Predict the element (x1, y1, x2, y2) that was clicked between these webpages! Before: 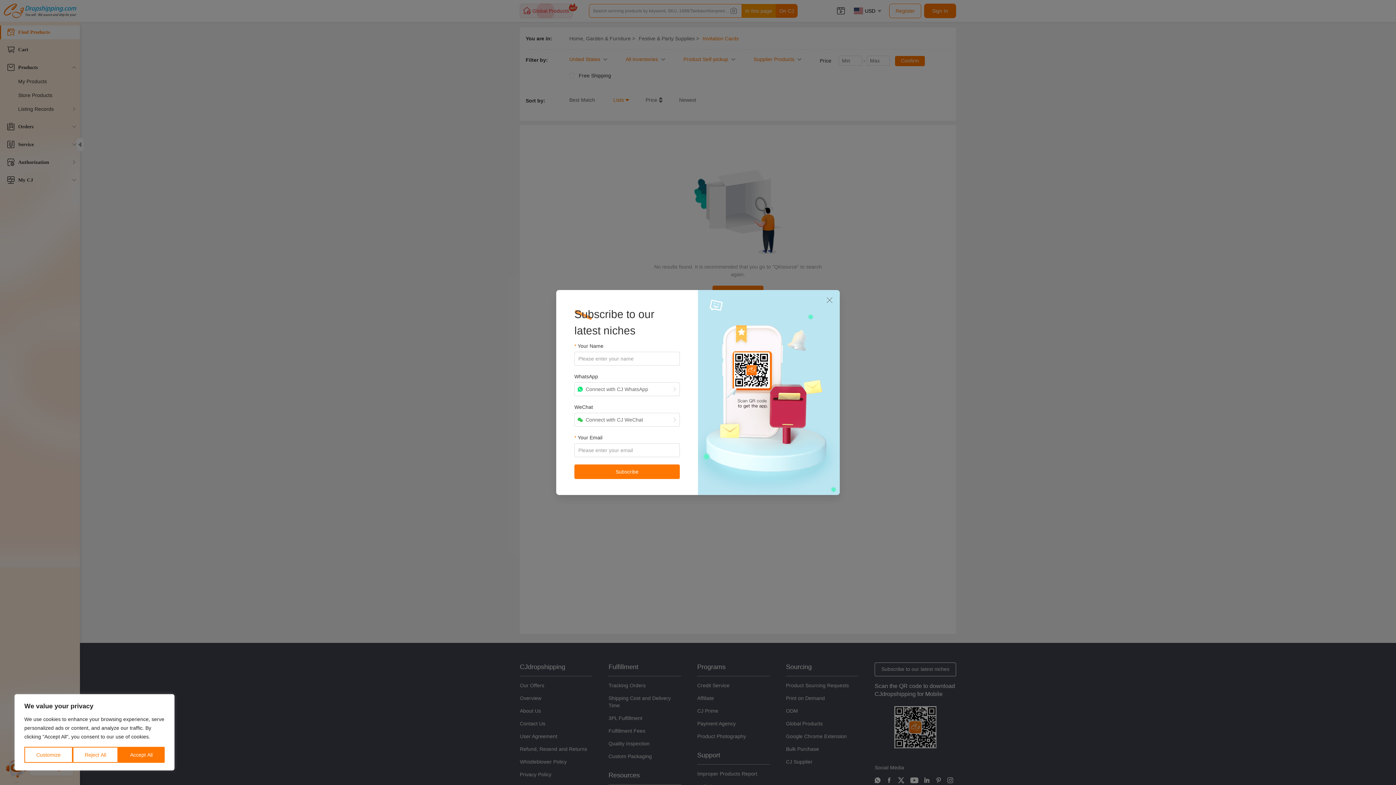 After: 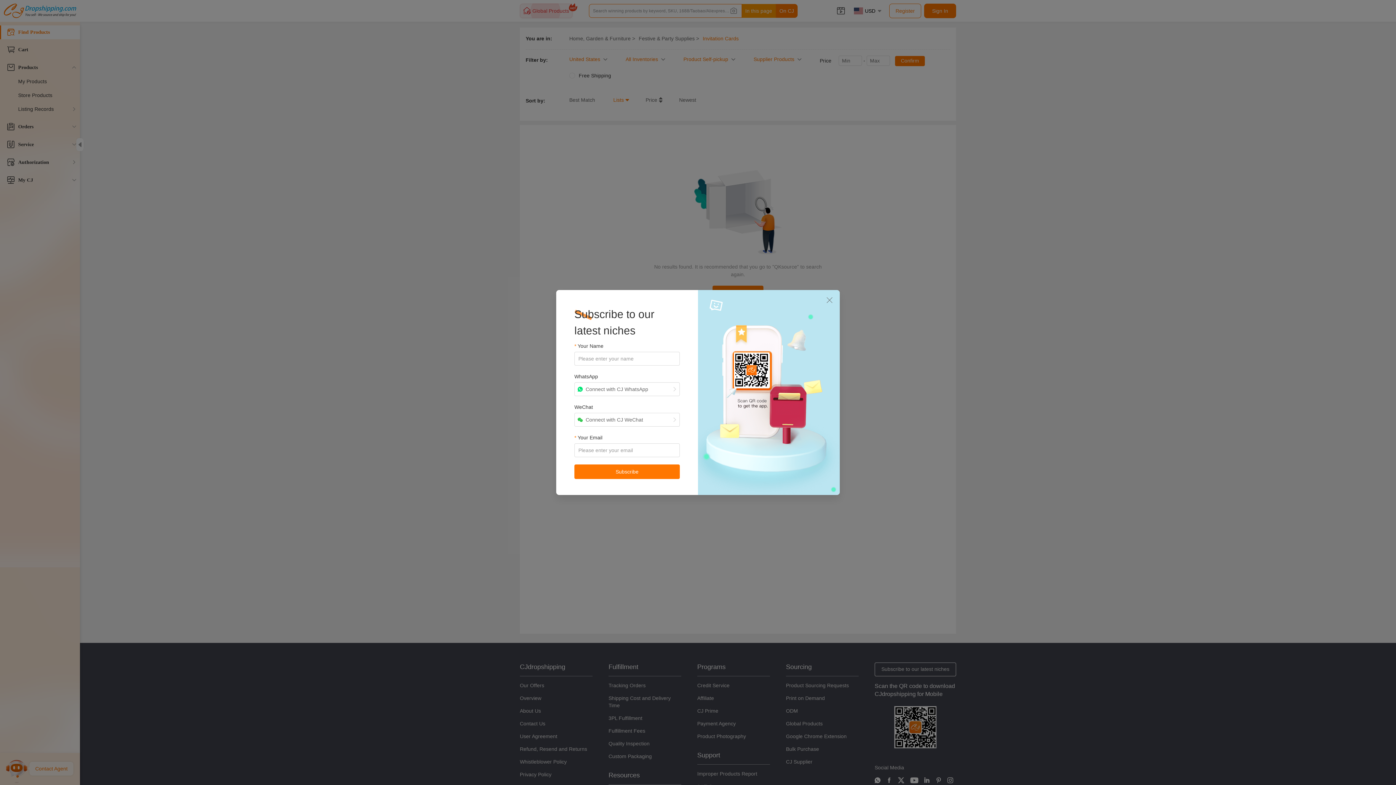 Action: bbox: (118, 747, 164, 763) label: Accept All